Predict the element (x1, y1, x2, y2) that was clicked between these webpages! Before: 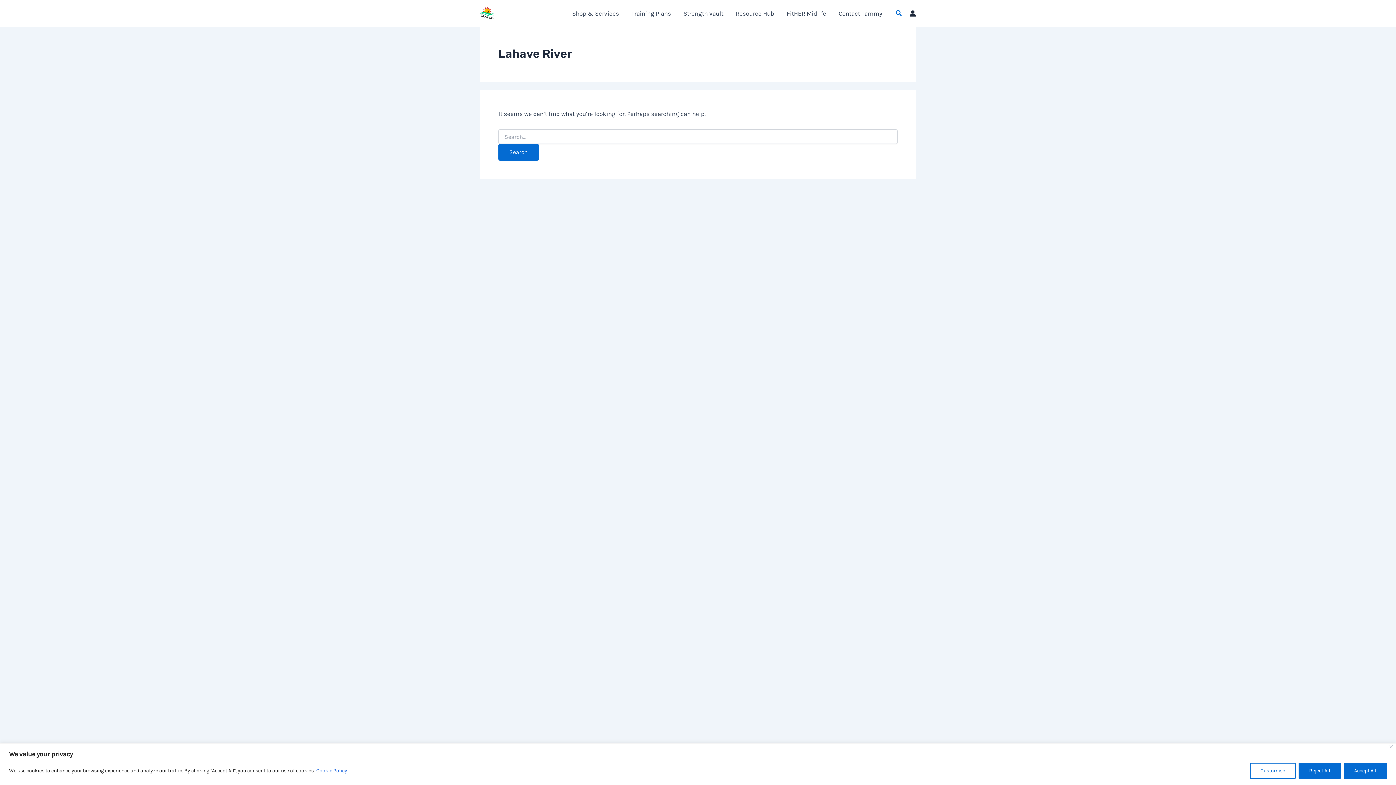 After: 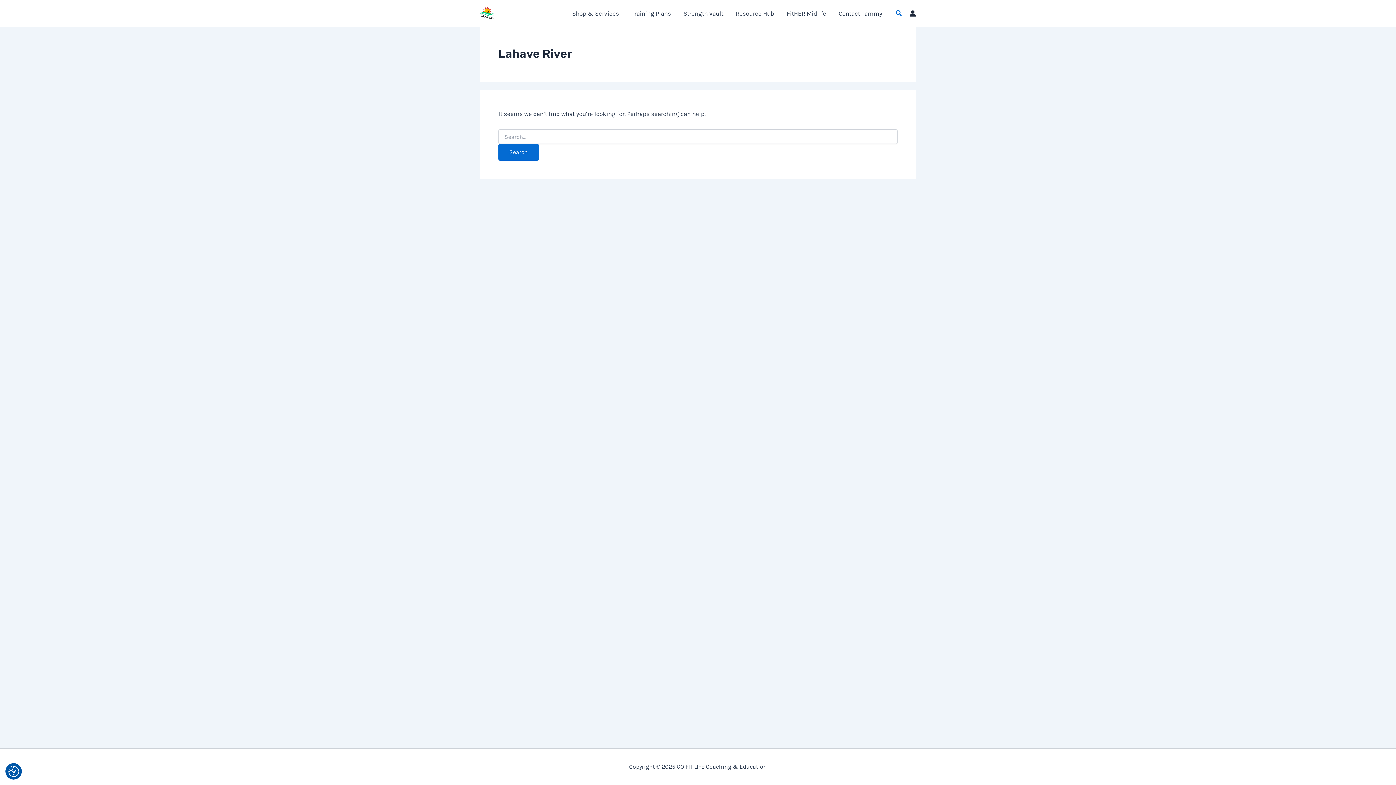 Action: bbox: (1298, 763, 1341, 779) label: Reject All